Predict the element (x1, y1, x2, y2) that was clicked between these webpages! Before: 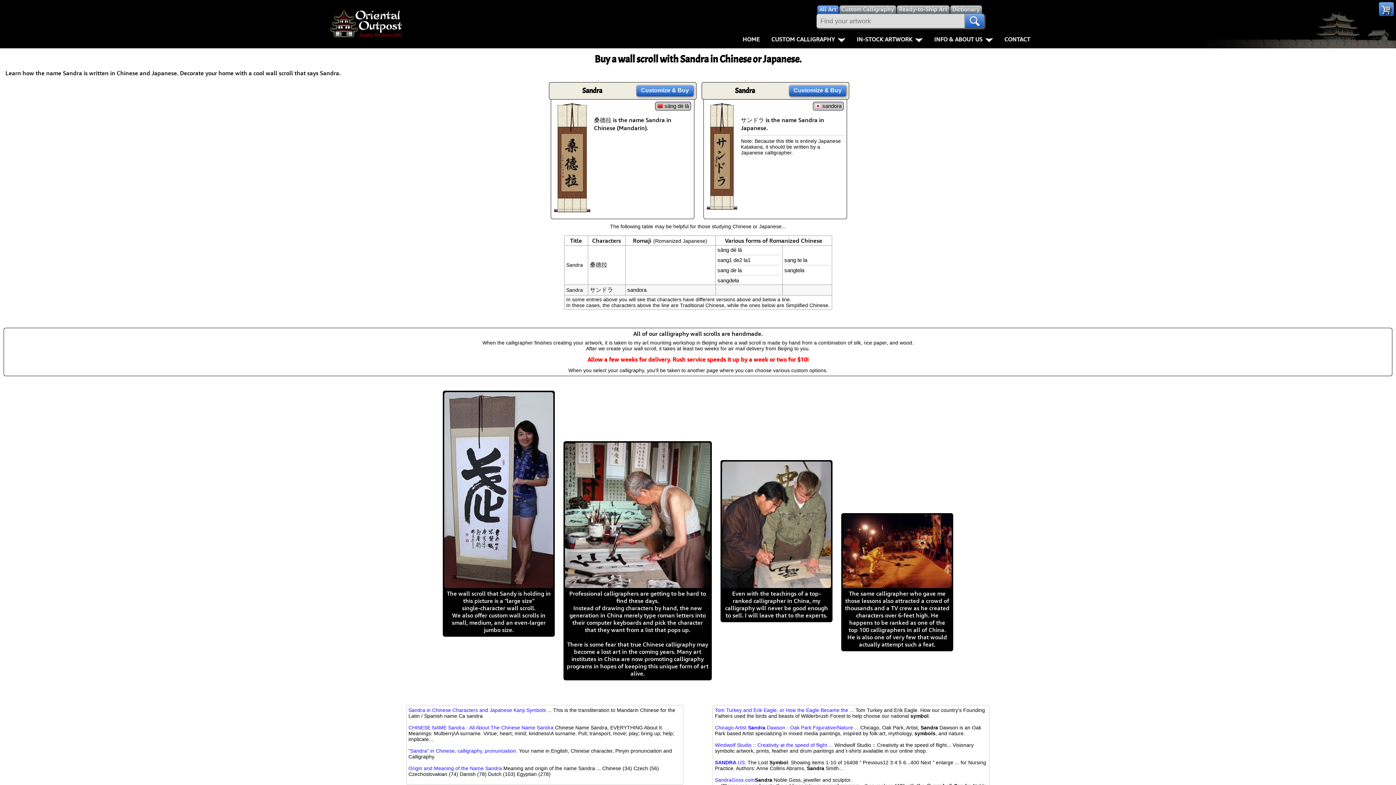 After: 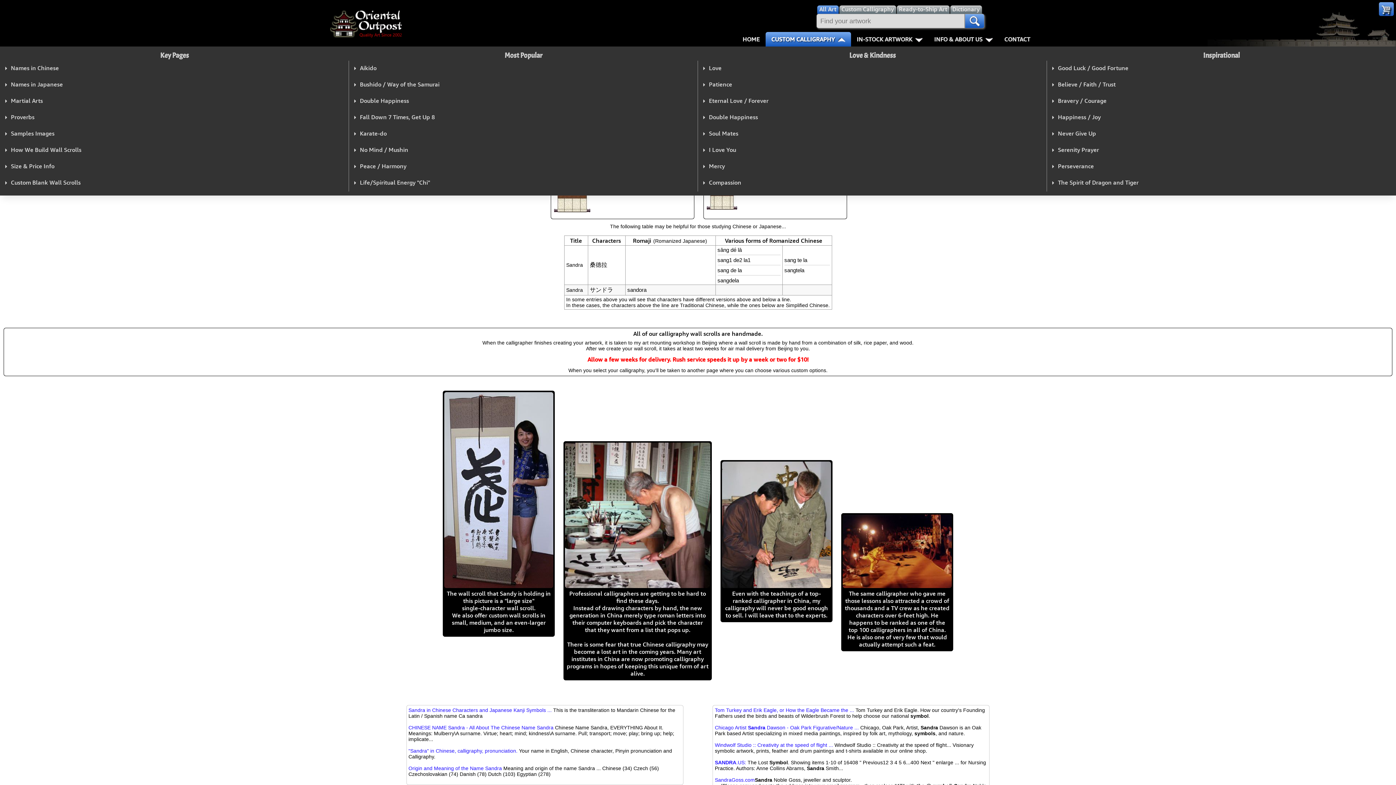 Action: label: CUSTOM CALLIGRAPHY bbox: (765, 32, 851, 46)